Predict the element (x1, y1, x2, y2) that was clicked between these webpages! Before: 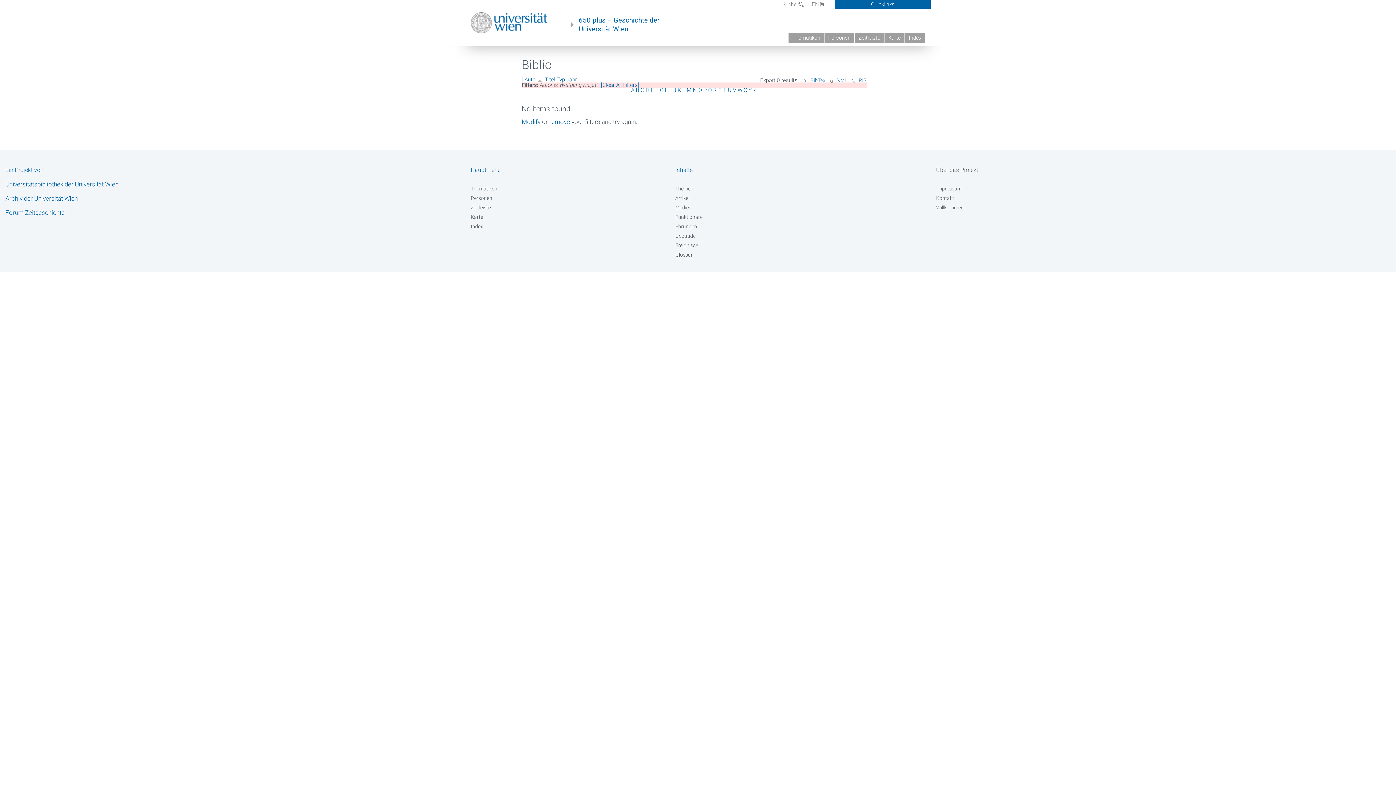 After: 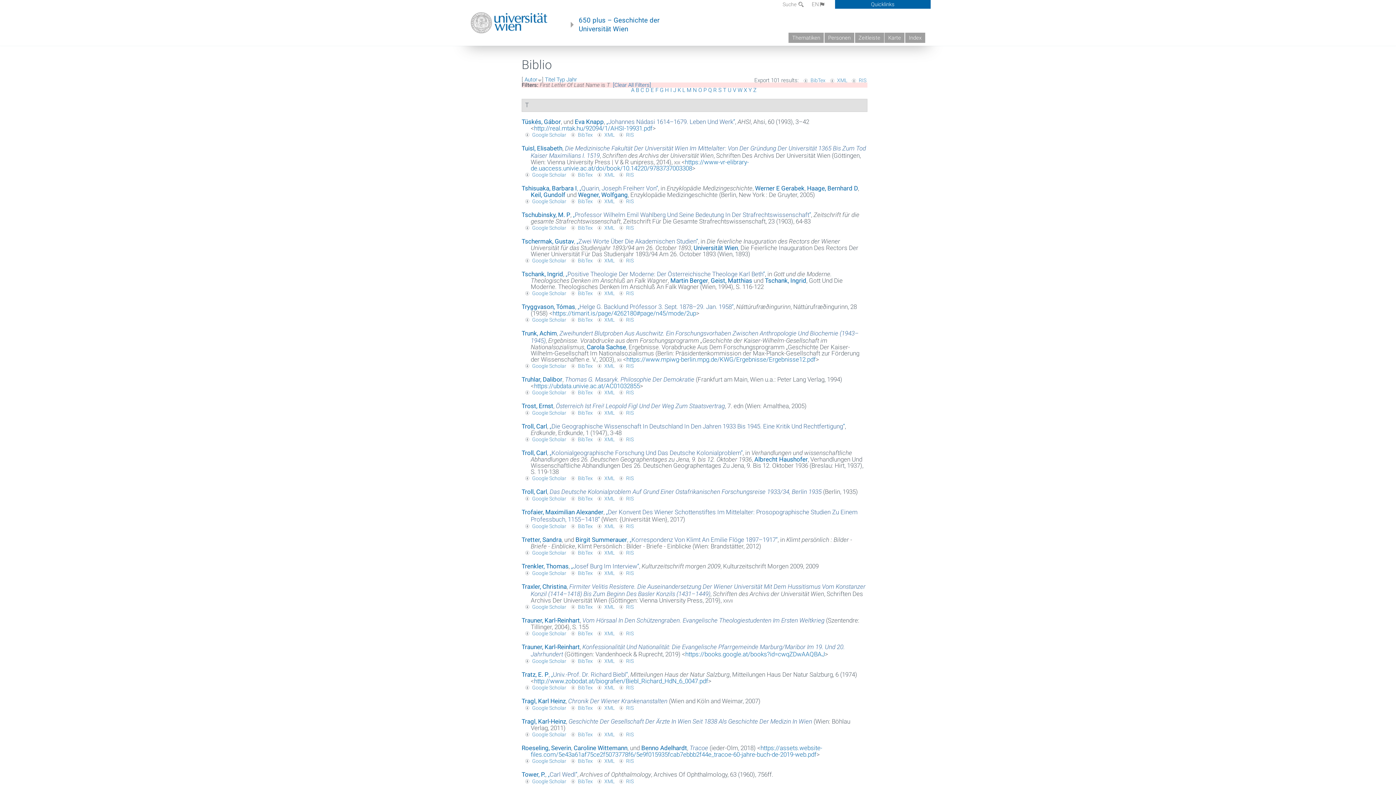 Action: bbox: (723, 86, 726, 93) label: T